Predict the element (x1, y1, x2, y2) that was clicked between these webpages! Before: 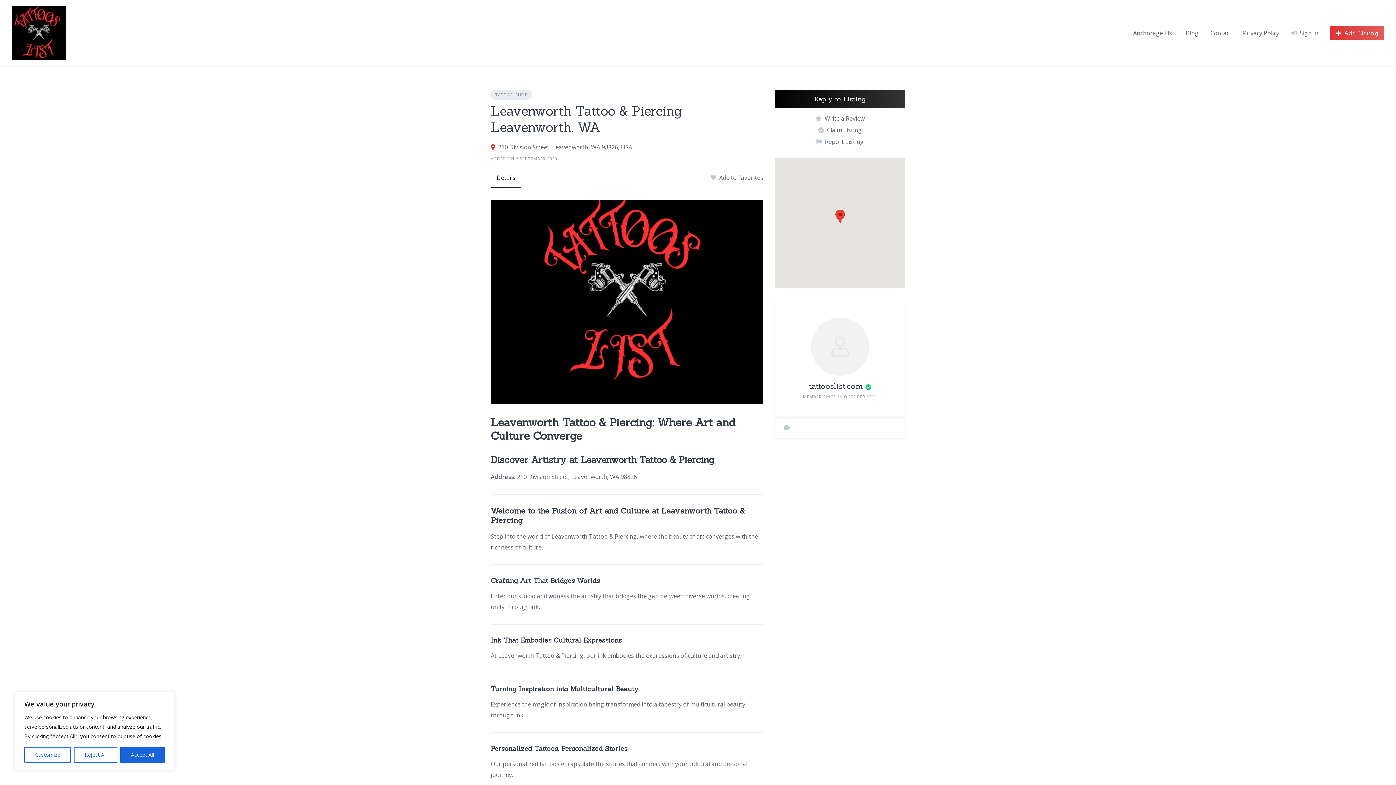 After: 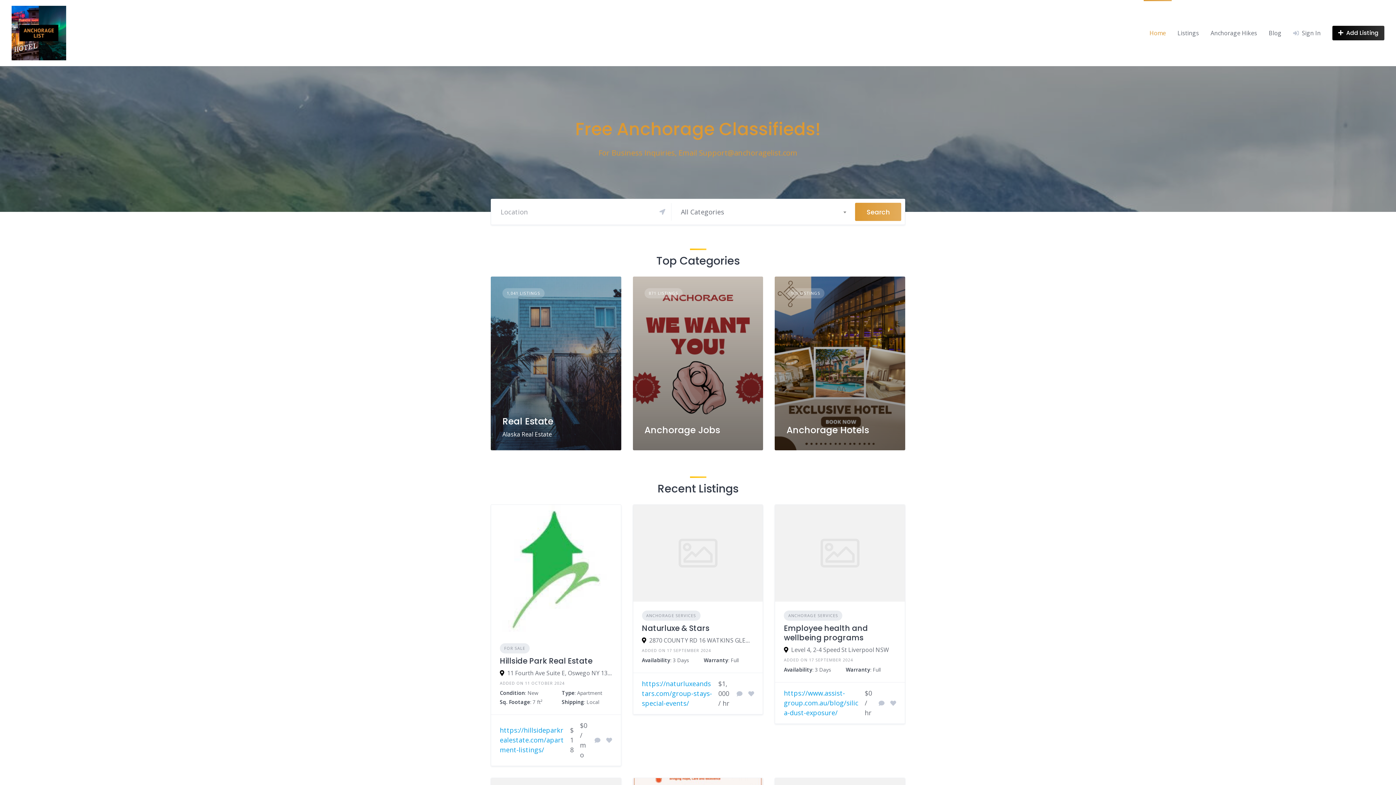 Action: bbox: (1133, 28, 1174, 37) label: Anchorage List